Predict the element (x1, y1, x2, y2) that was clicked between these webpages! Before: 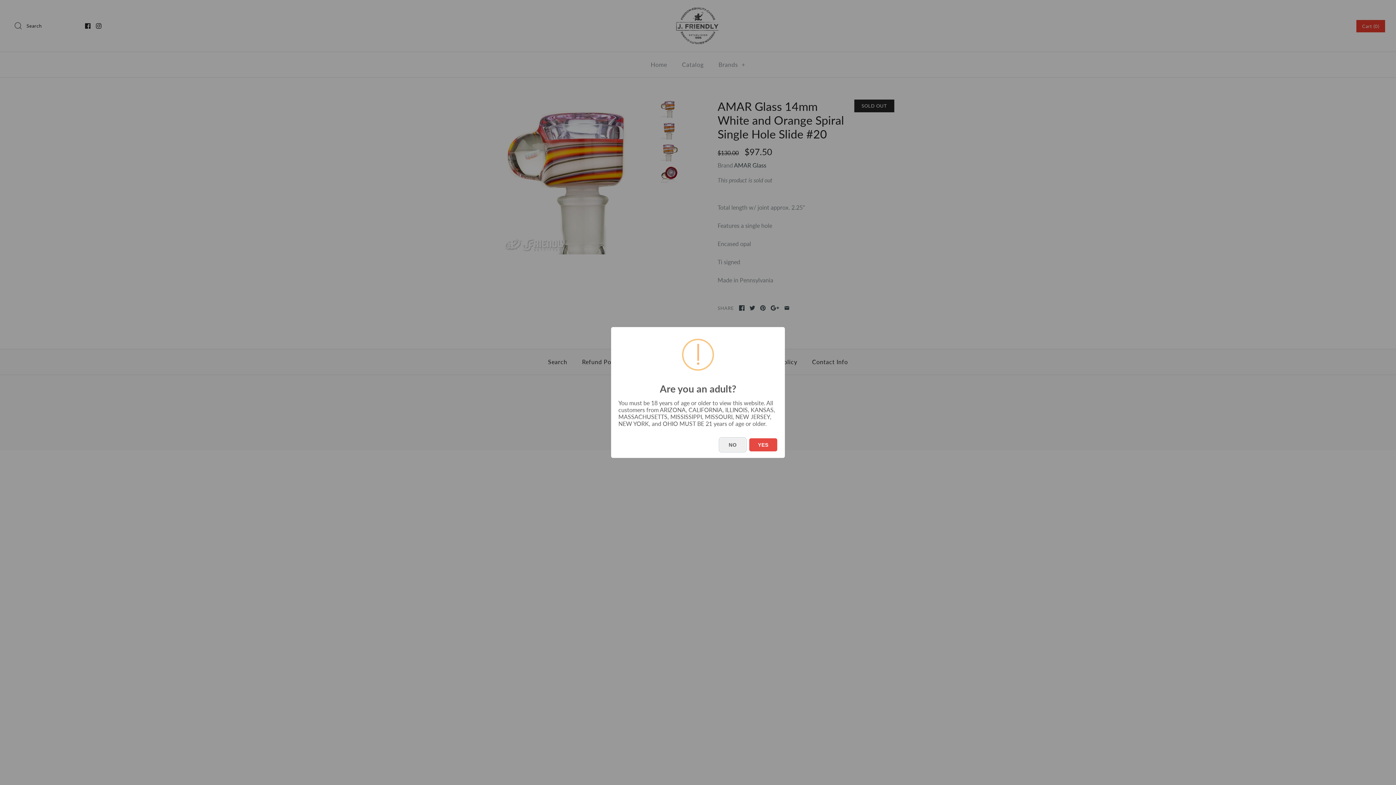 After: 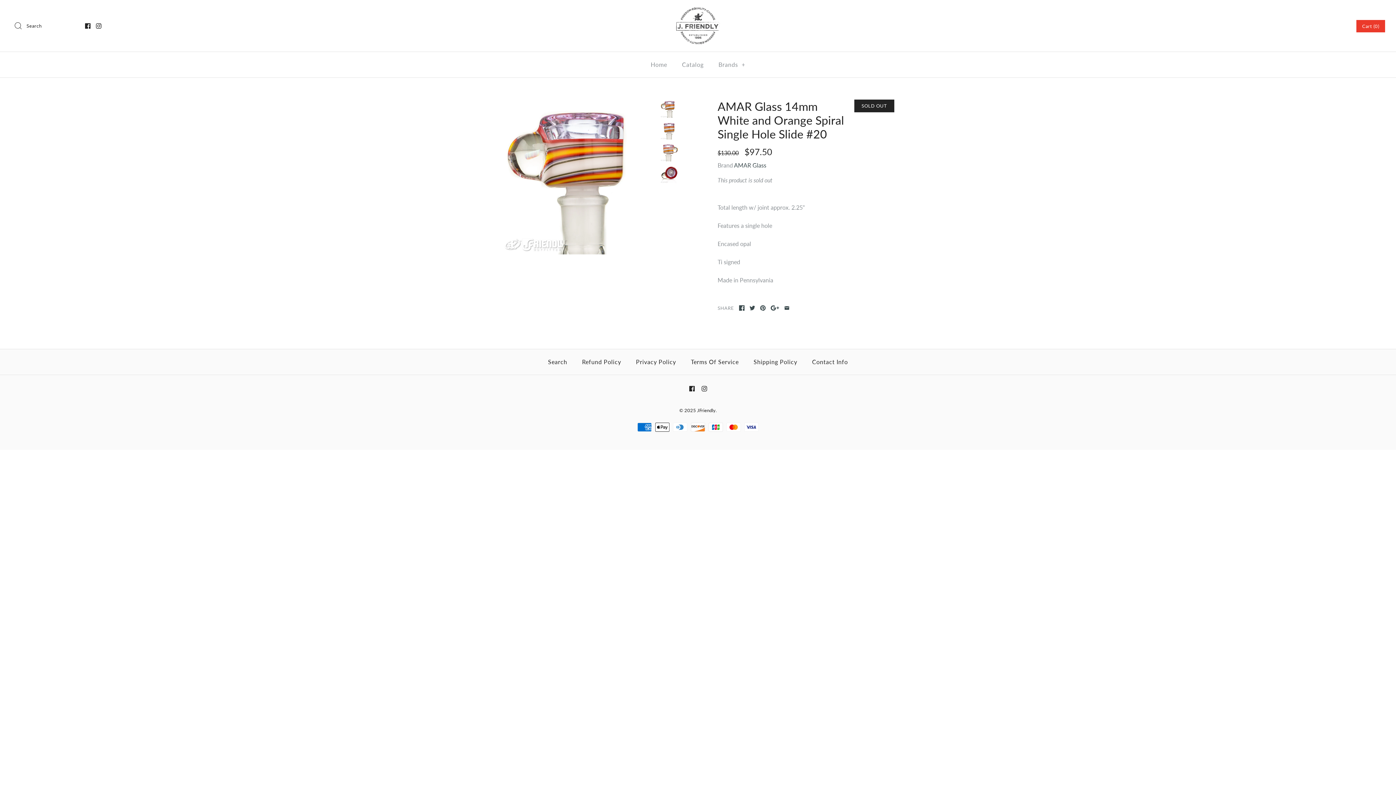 Action: bbox: (749, 438, 777, 451) label: YES